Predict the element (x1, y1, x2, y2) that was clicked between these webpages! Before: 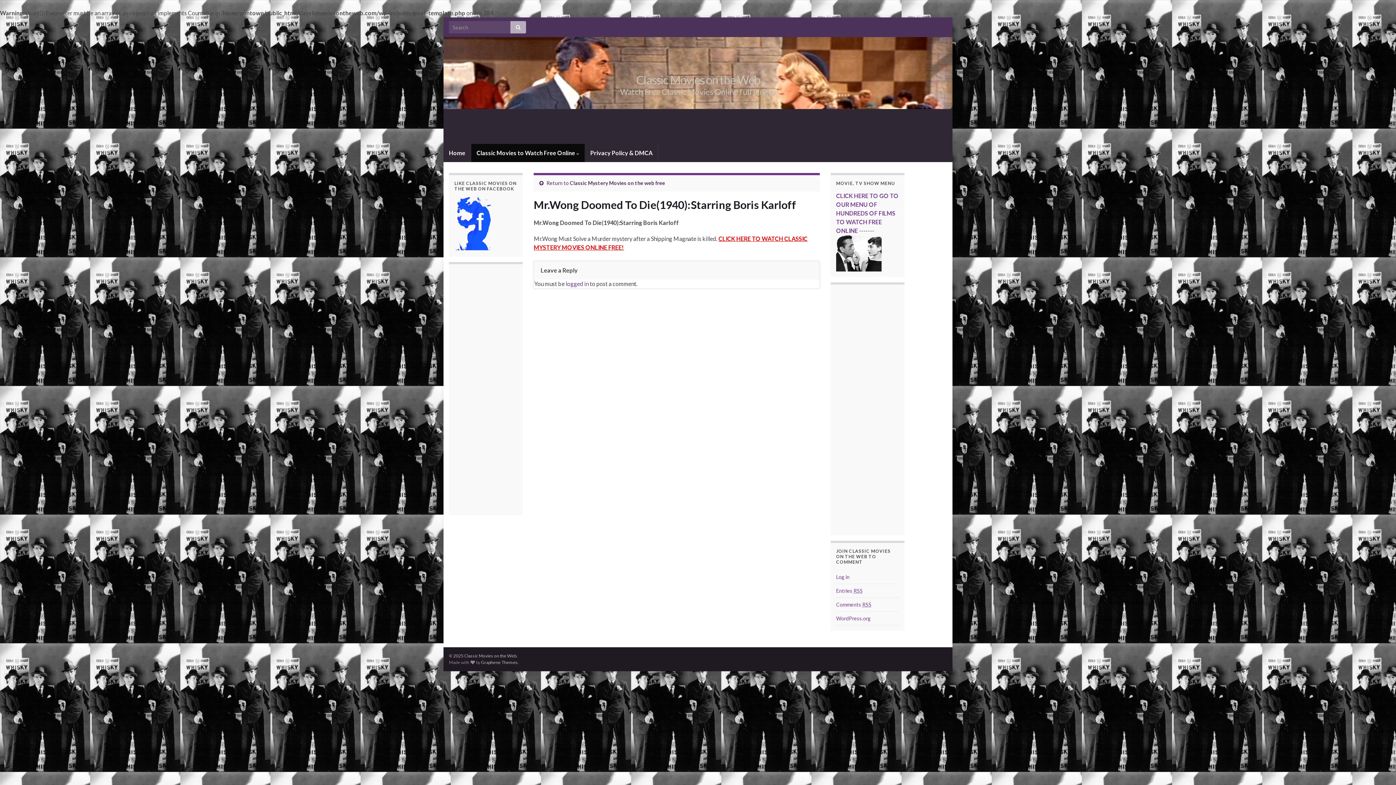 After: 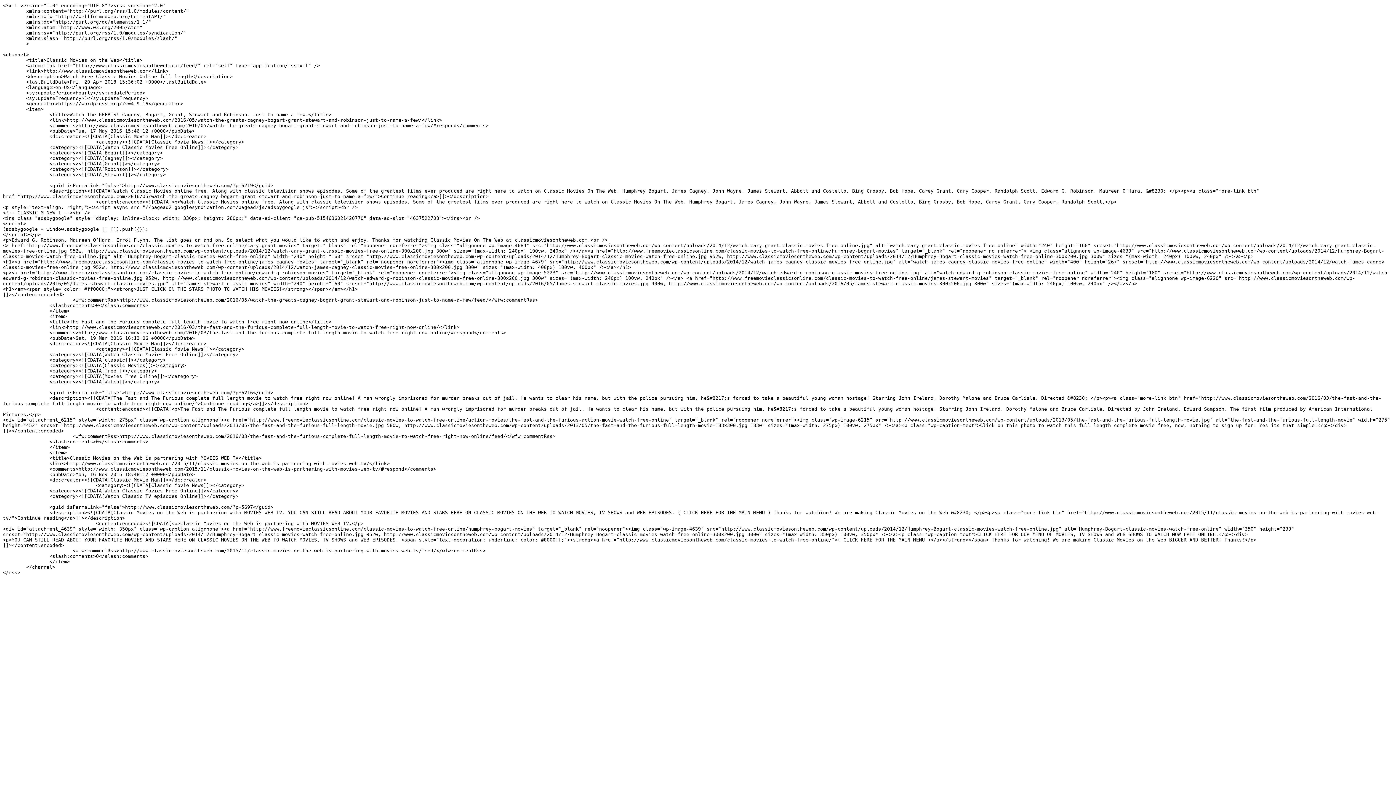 Action: bbox: (836, 588, 862, 594) label: Entries RSS